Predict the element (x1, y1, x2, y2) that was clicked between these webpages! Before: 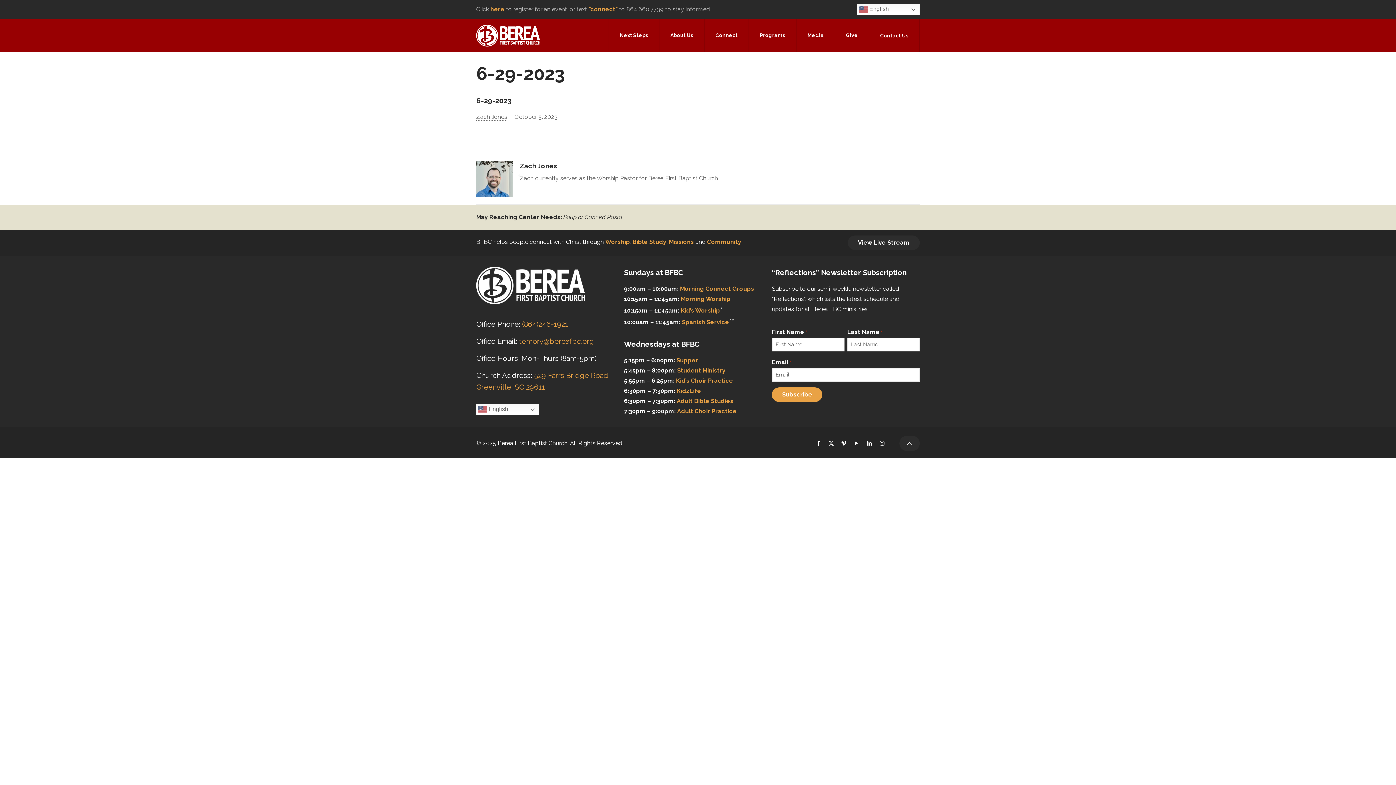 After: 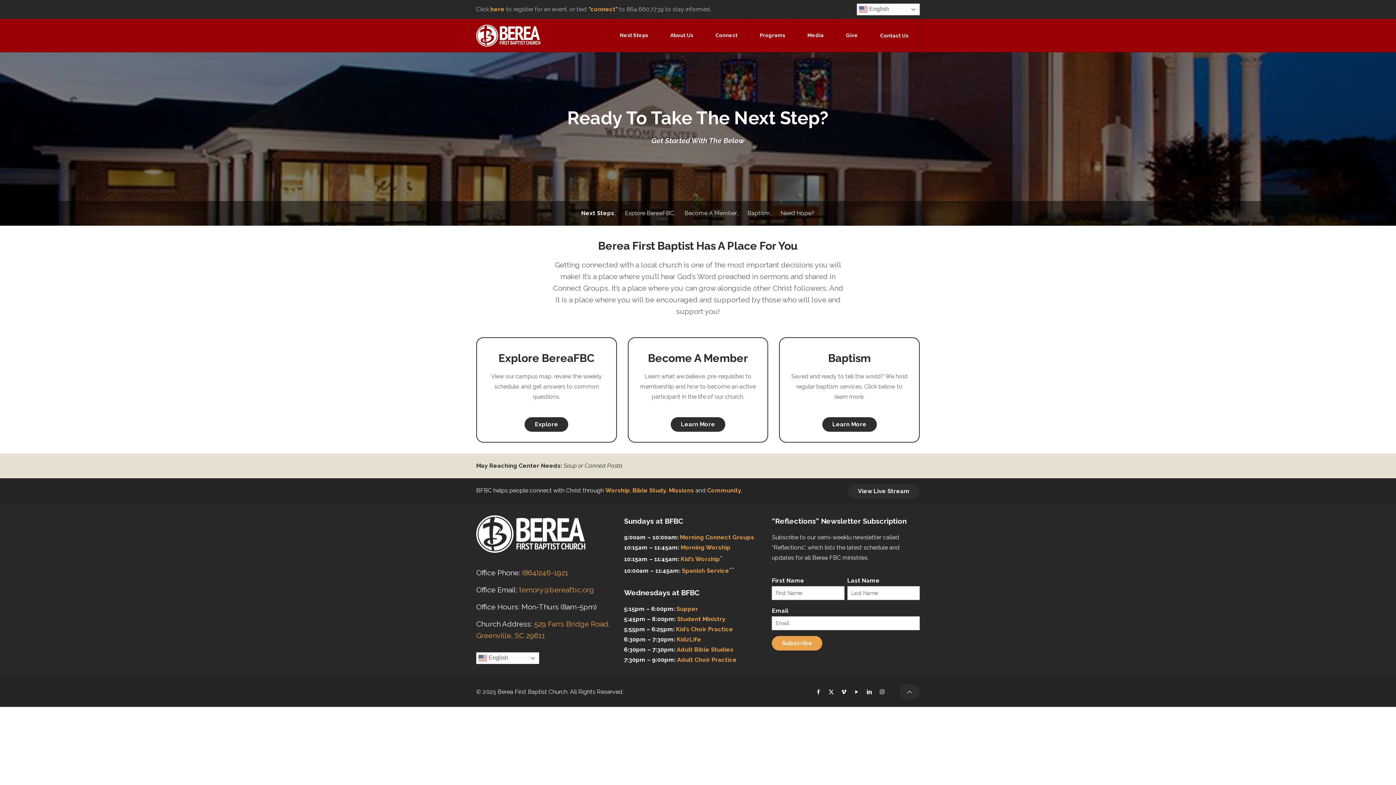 Action: label: Next Steps bbox: (608, 18, 659, 51)